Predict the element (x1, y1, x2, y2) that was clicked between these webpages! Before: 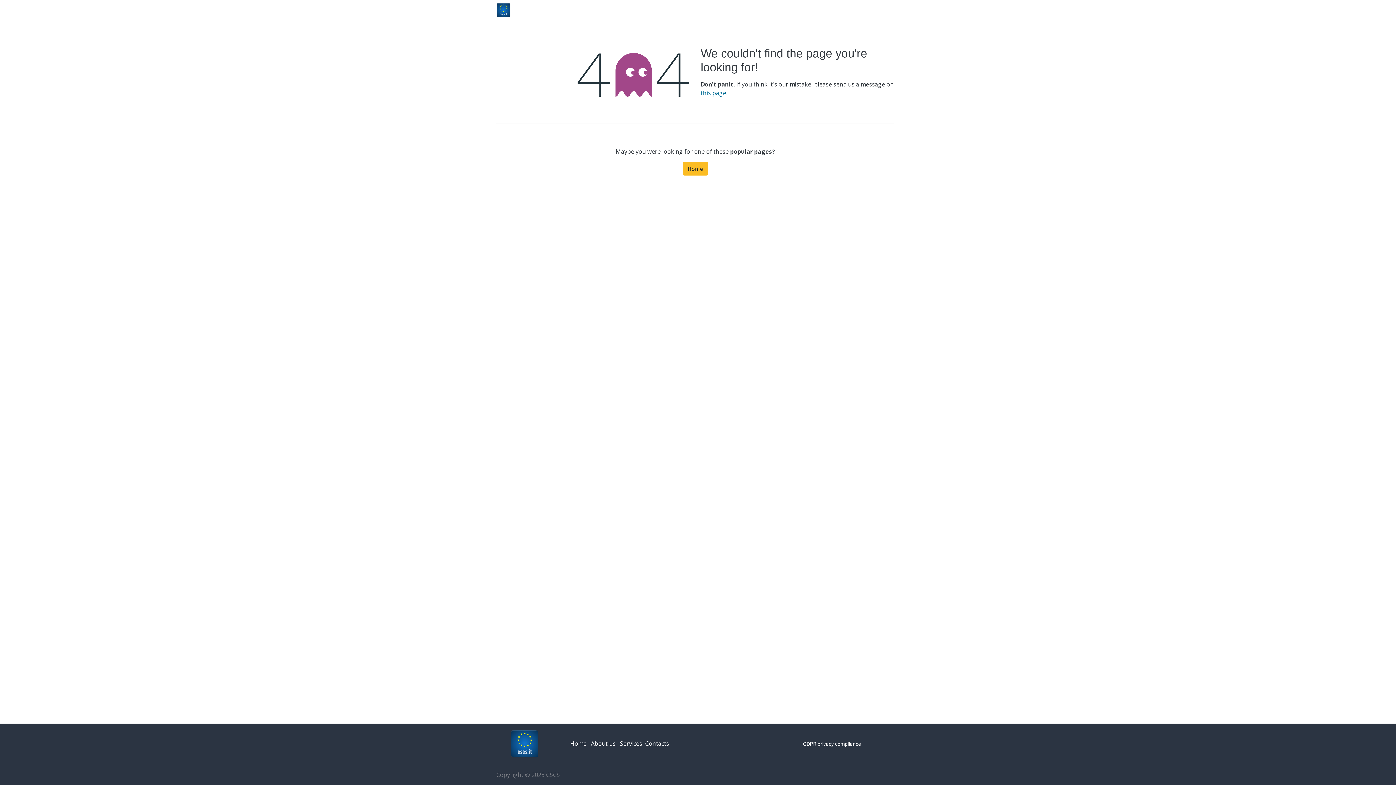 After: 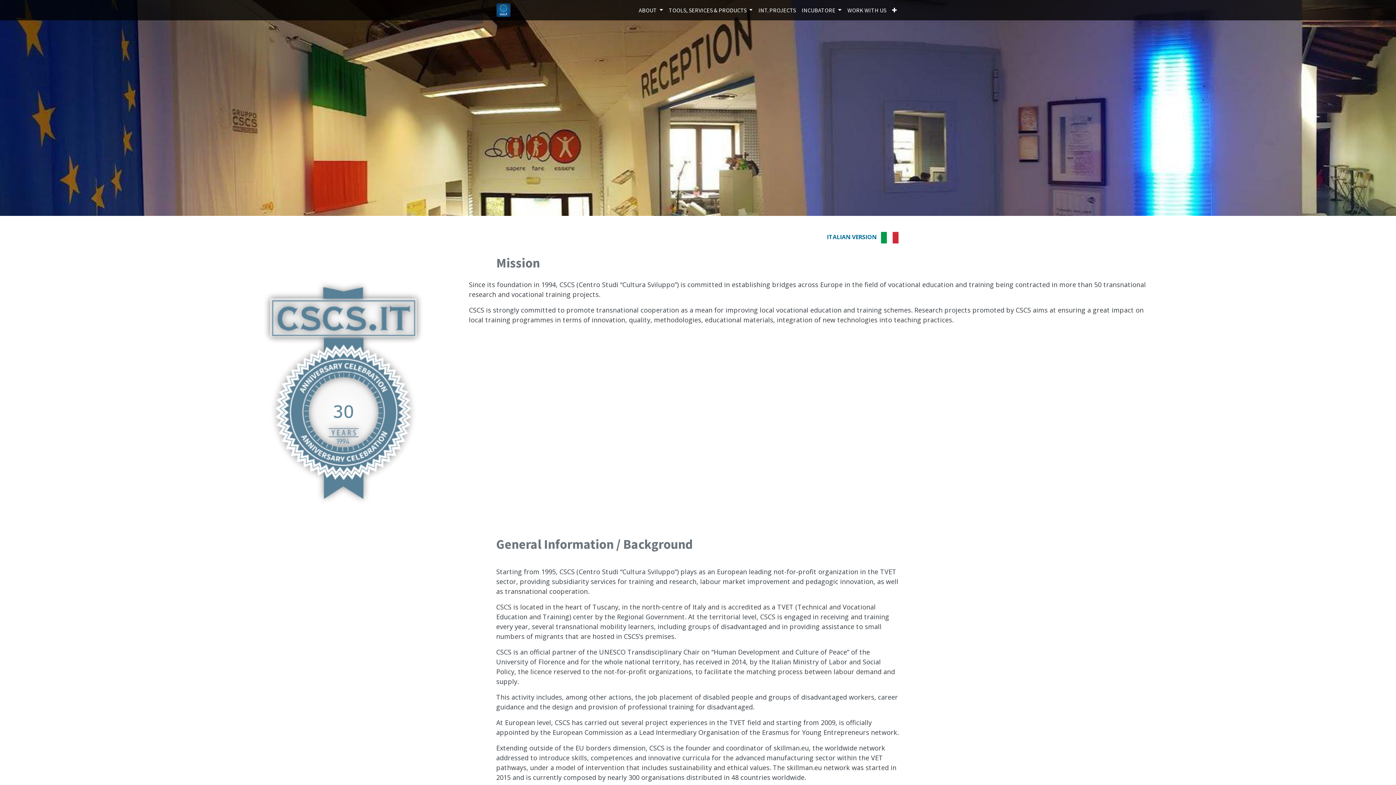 Action: label: About us bbox: (591, 740, 615, 748)